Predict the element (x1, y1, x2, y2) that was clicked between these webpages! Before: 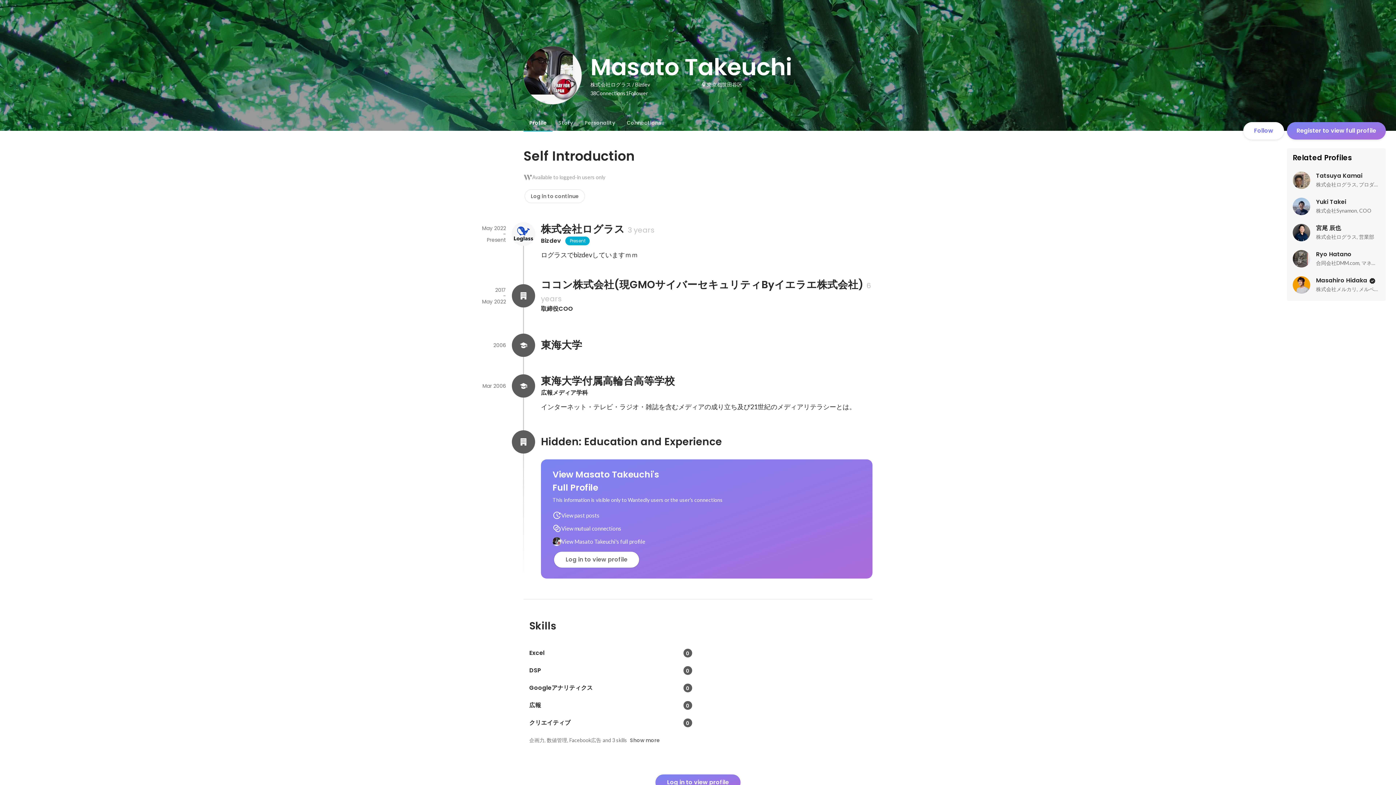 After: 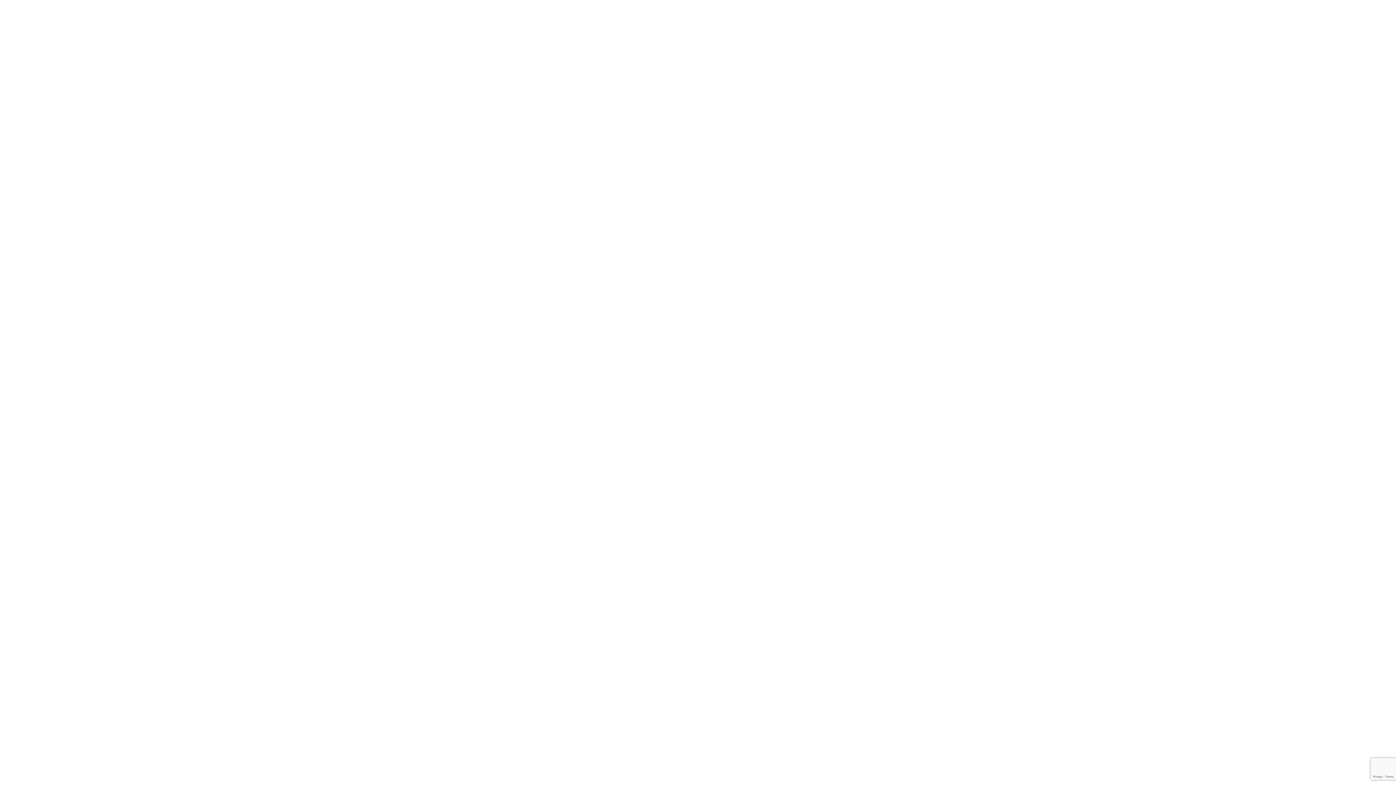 Action: bbox: (1287, 122, 1386, 139) label: Register to view full profile